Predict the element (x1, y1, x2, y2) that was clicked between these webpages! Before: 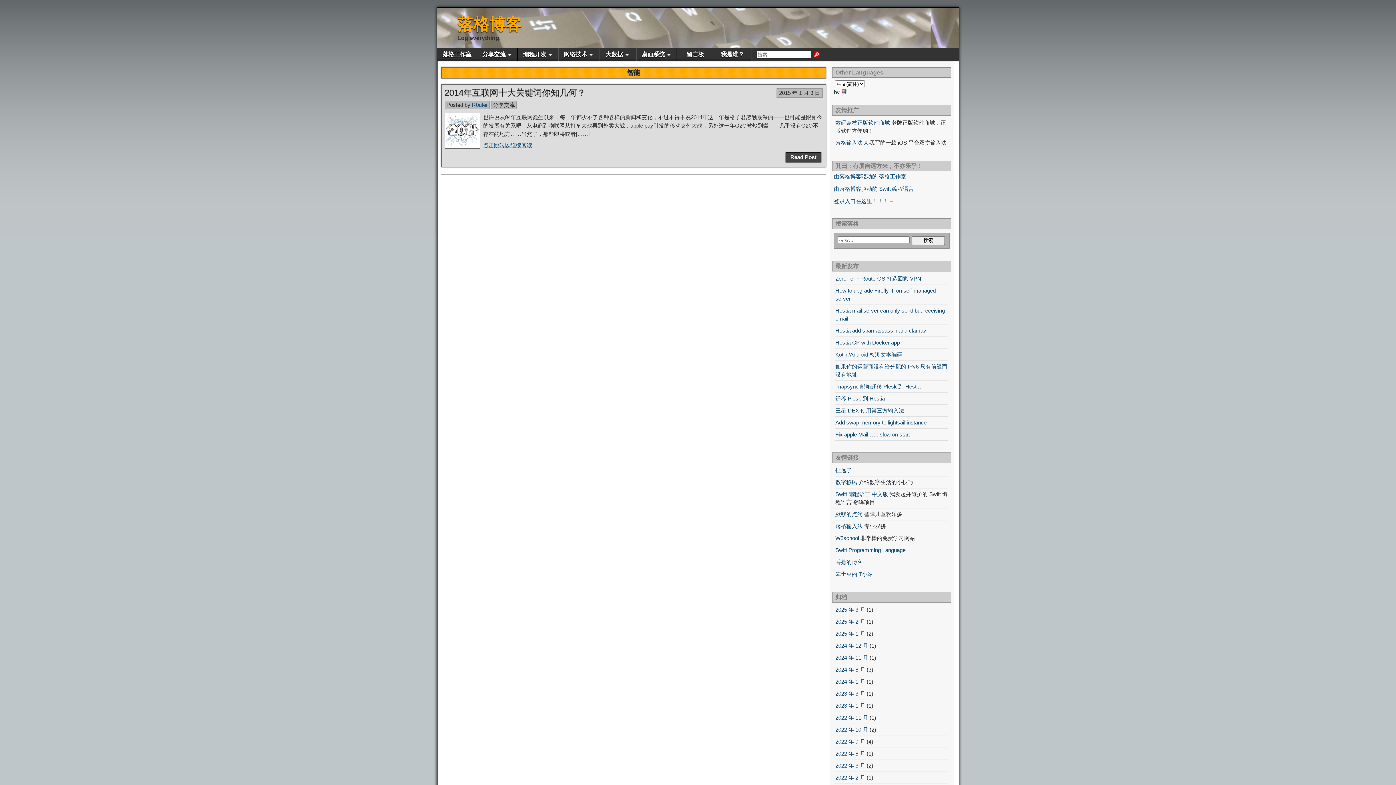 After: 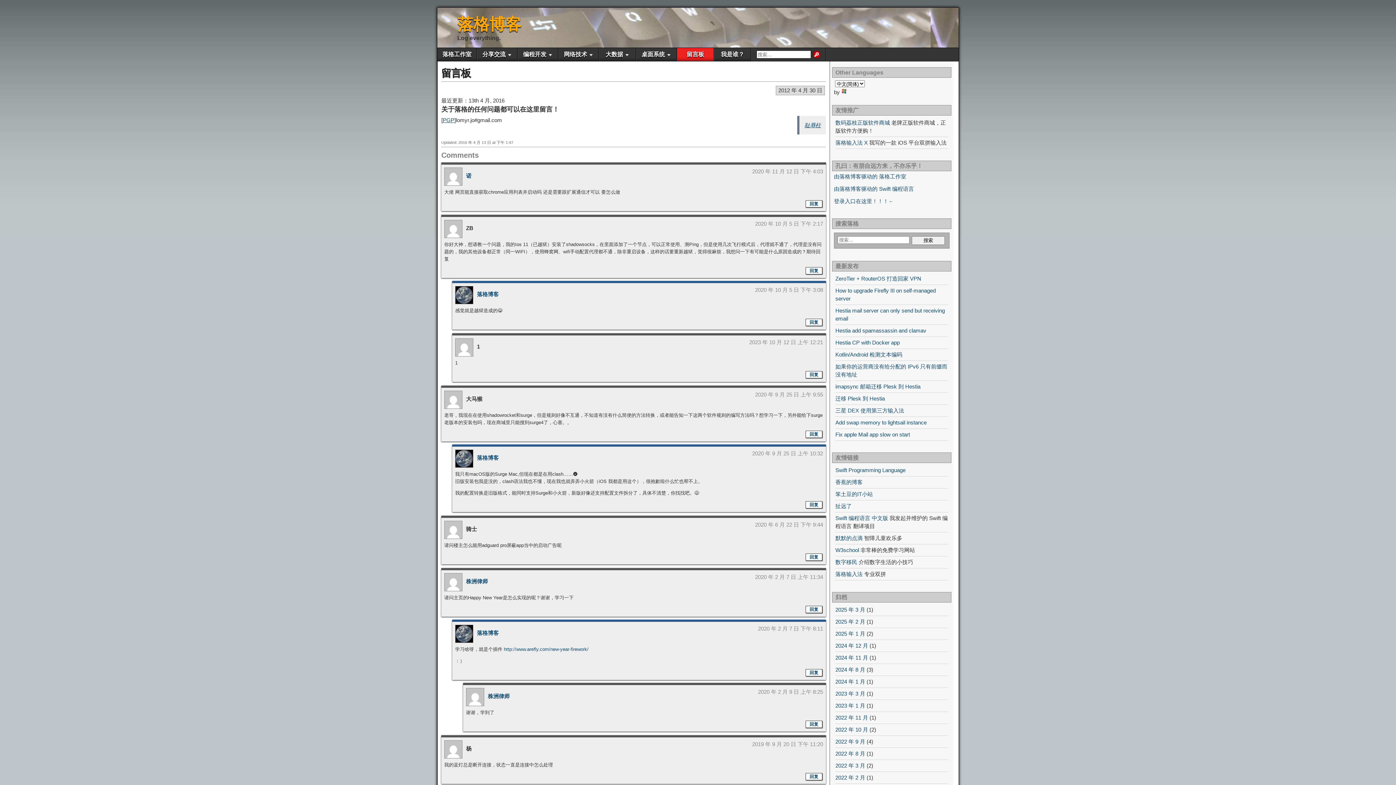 Action: label: 留言板 bbox: (677, 48, 713, 61)